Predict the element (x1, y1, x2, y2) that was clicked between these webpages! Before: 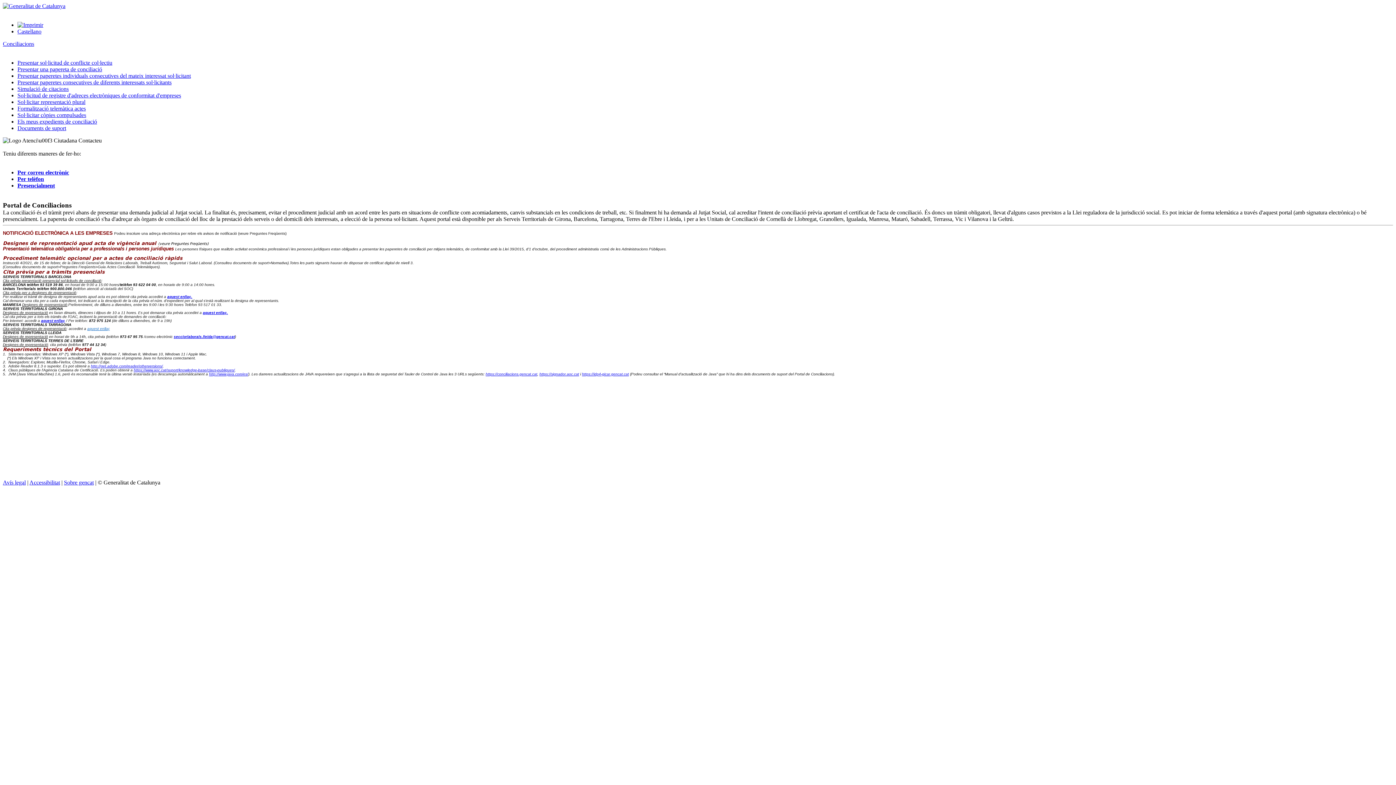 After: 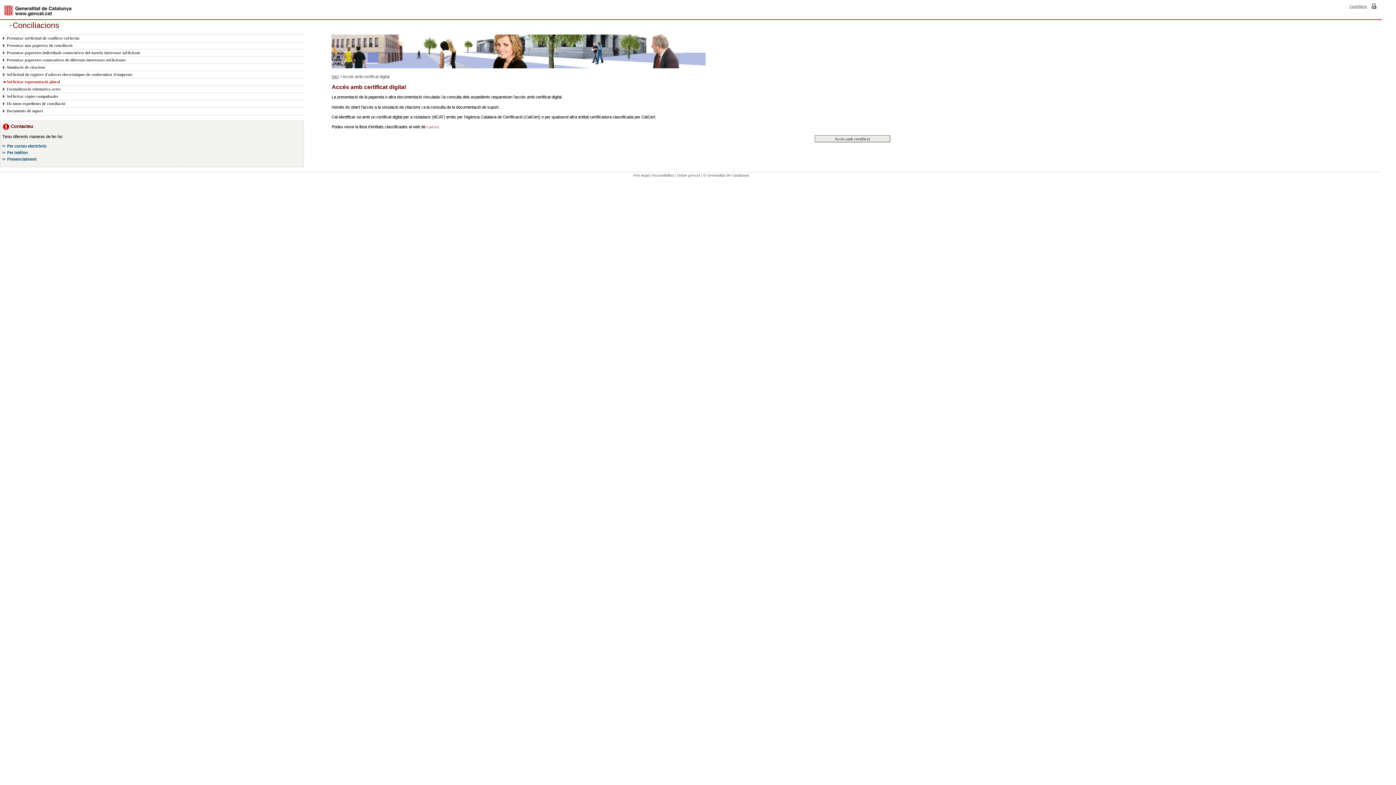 Action: bbox: (17, 98, 85, 105) label: Sol·licitar representació plural